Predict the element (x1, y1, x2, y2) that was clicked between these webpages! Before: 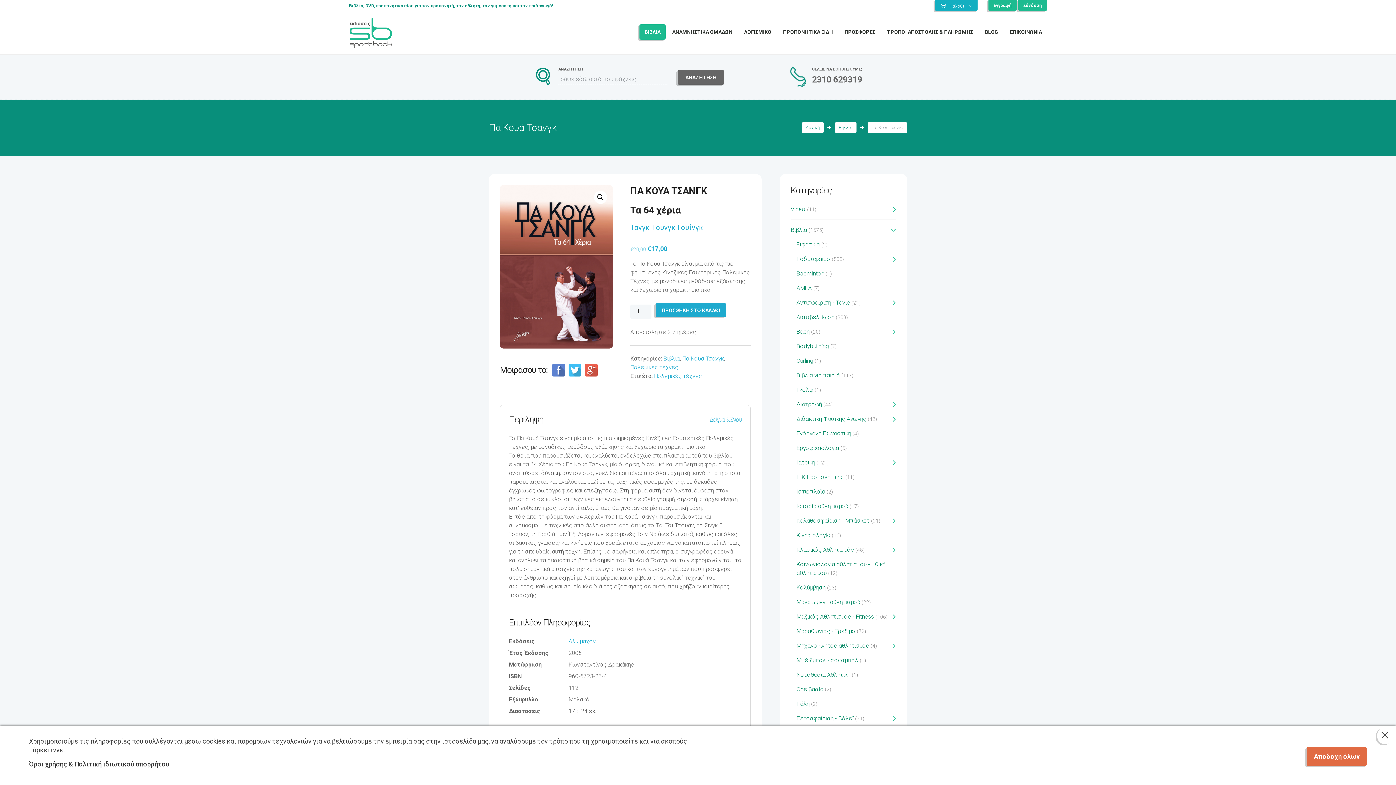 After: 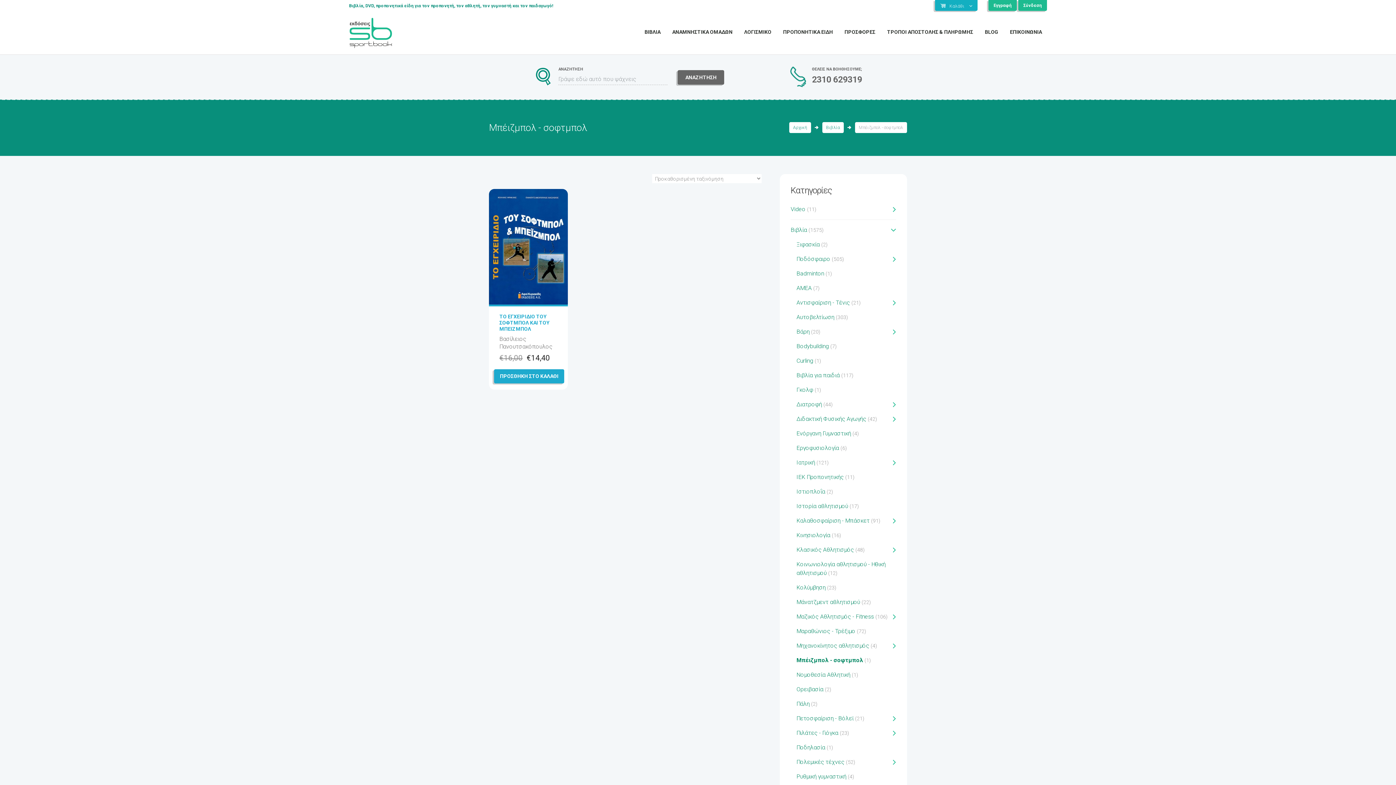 Action: label: Μπέιζμπολ - σοφτμπολ bbox: (796, 657, 858, 664)